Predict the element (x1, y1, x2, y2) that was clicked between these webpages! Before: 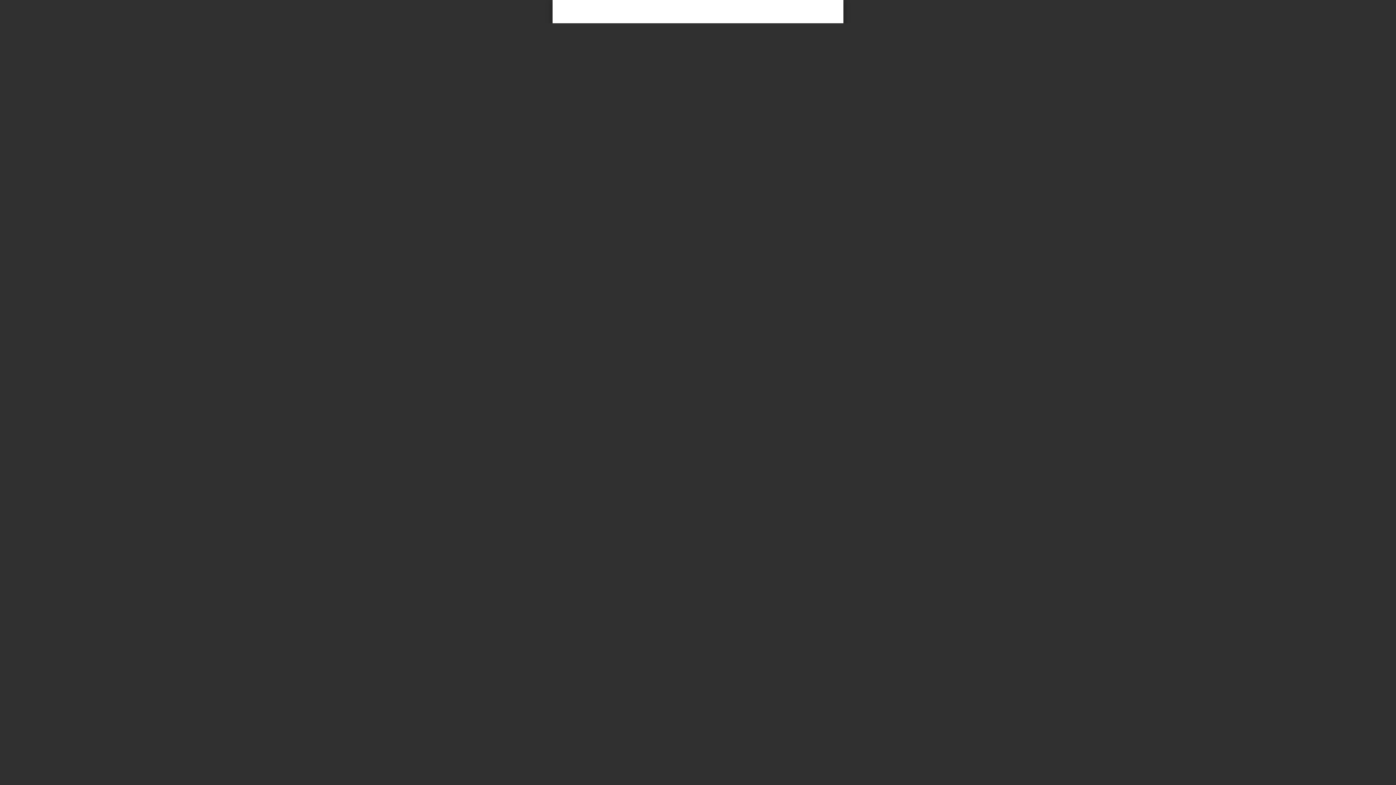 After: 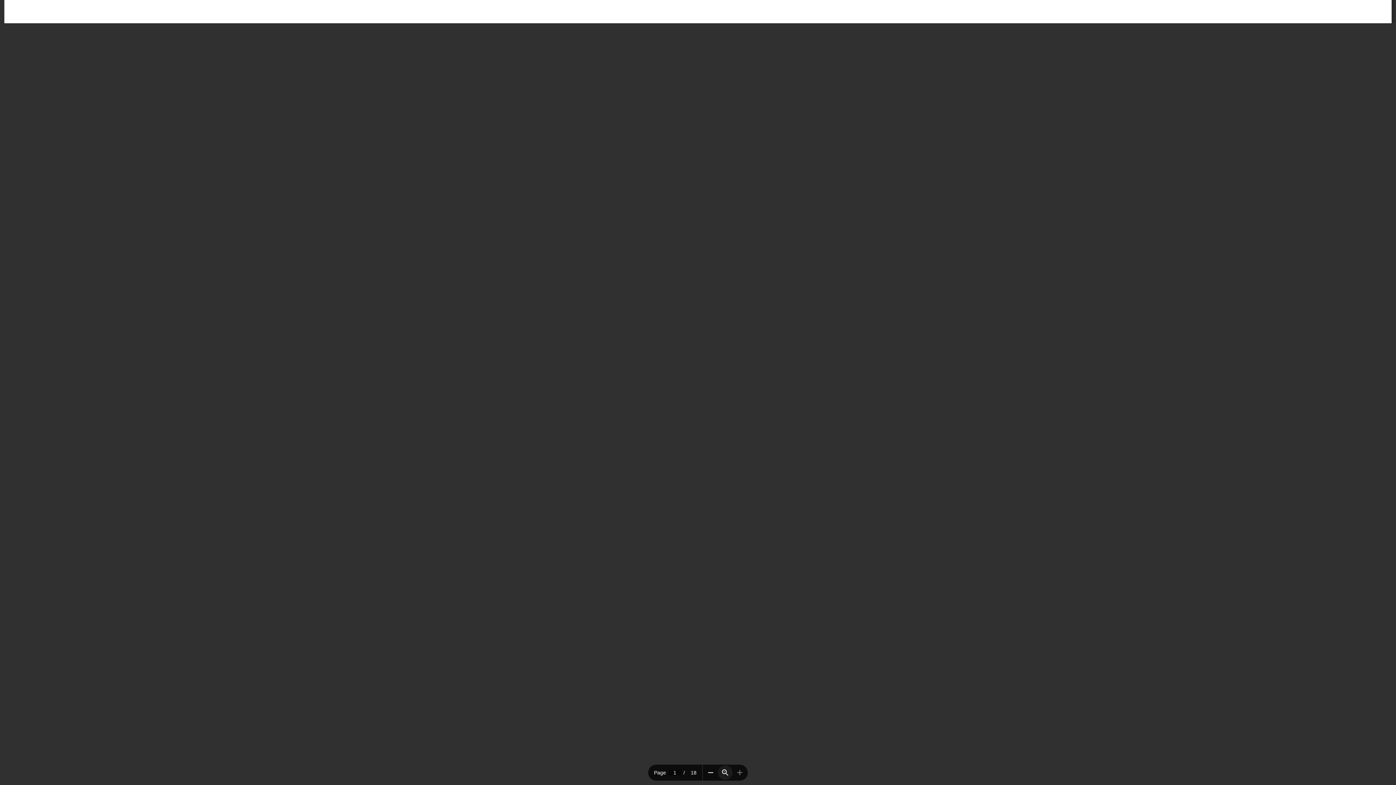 Action: bbox: (718, 765, 732, 780) label: Fit to width